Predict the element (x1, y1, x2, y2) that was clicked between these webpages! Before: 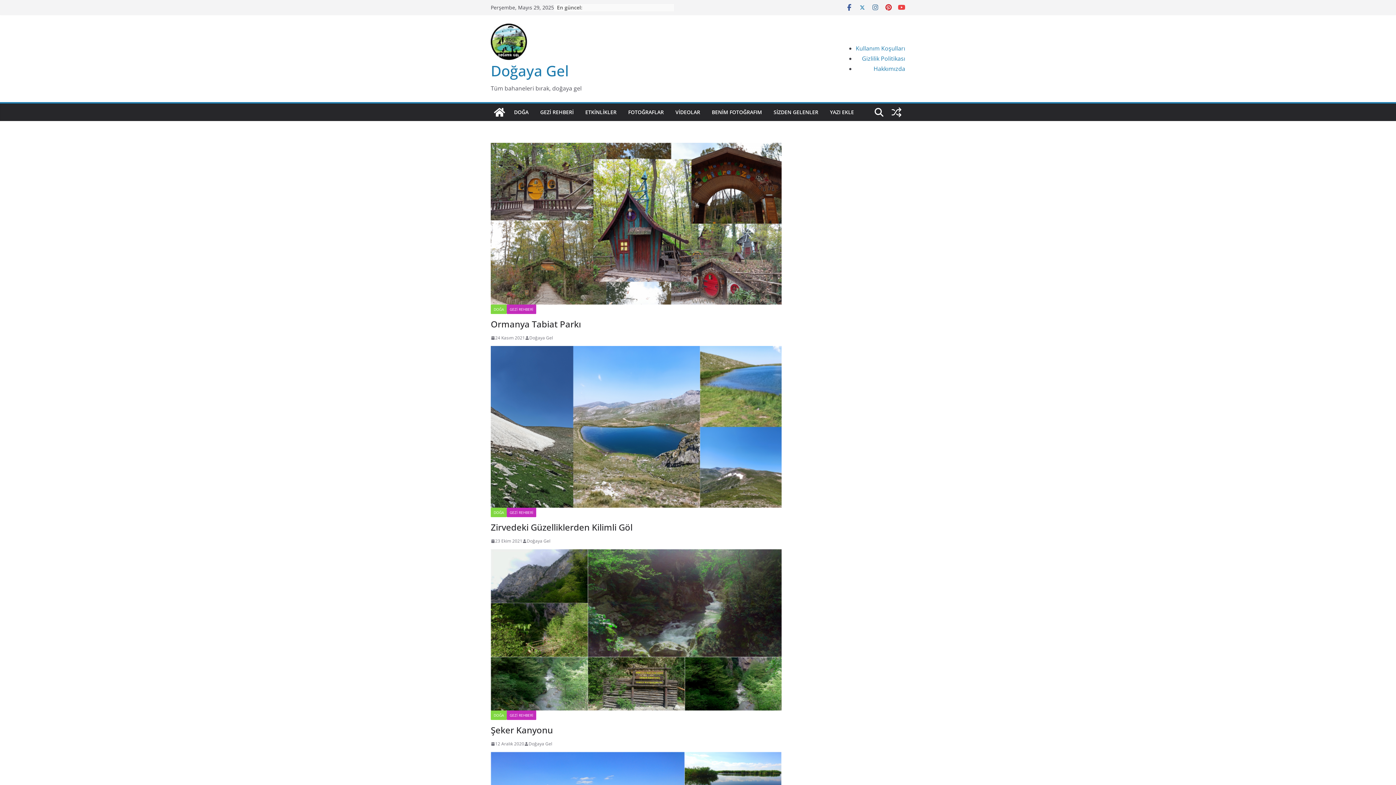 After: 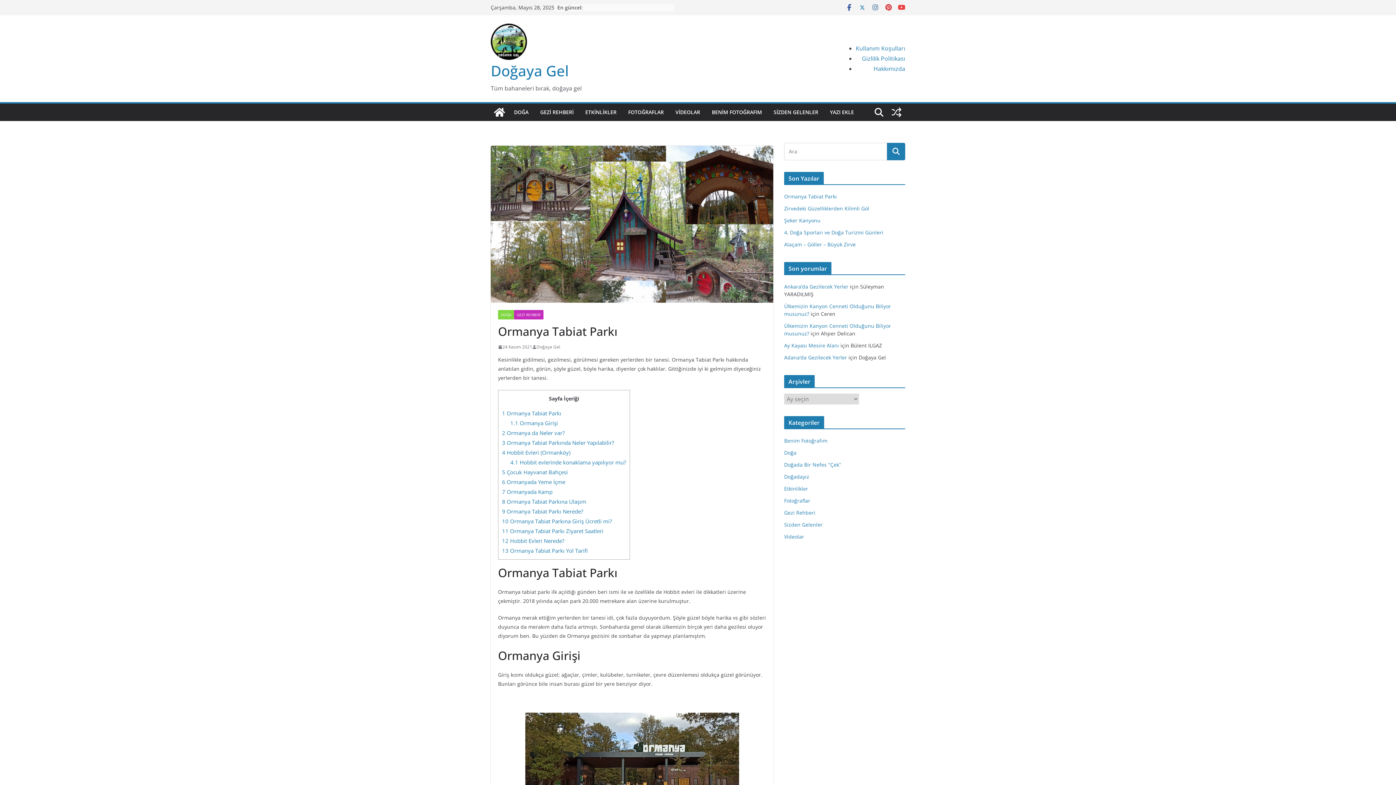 Action: bbox: (490, 144, 781, 152)